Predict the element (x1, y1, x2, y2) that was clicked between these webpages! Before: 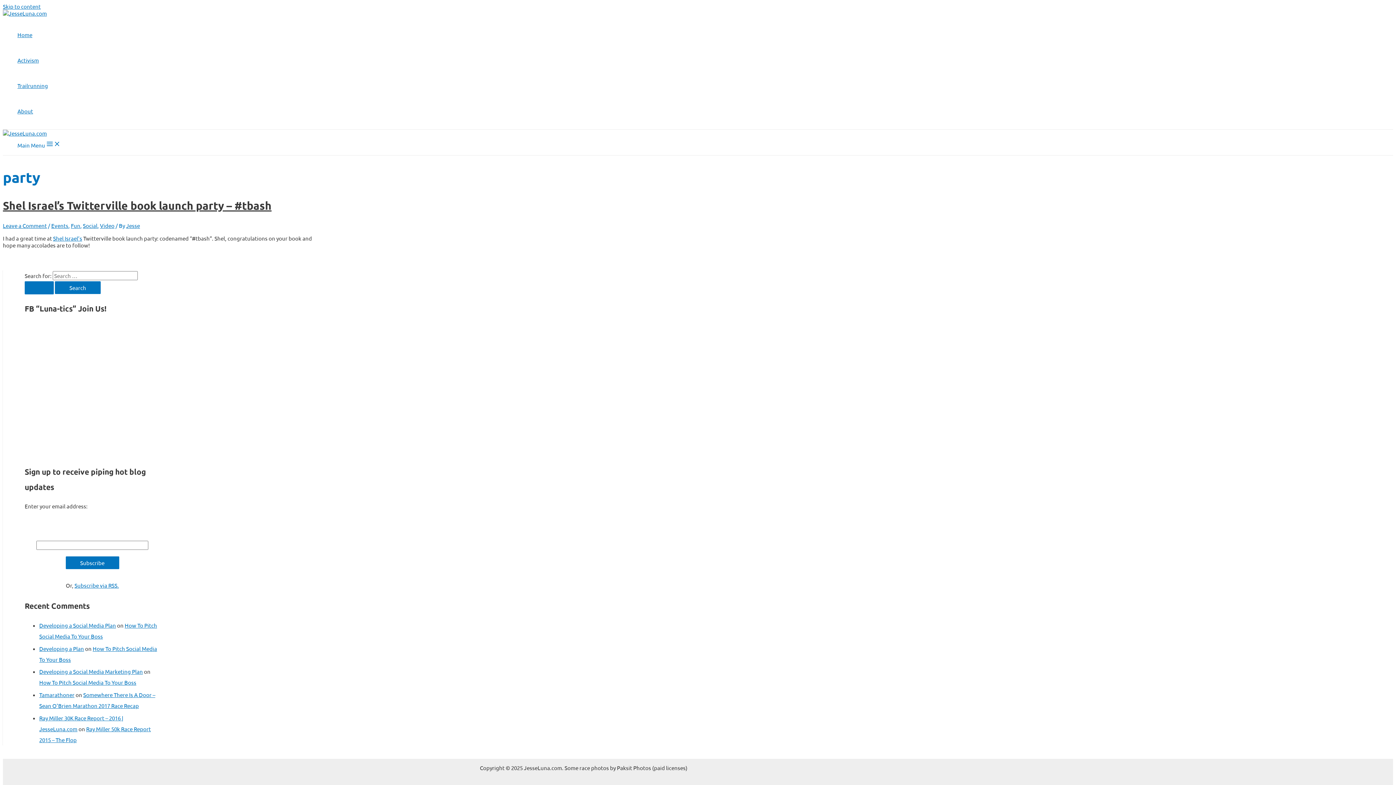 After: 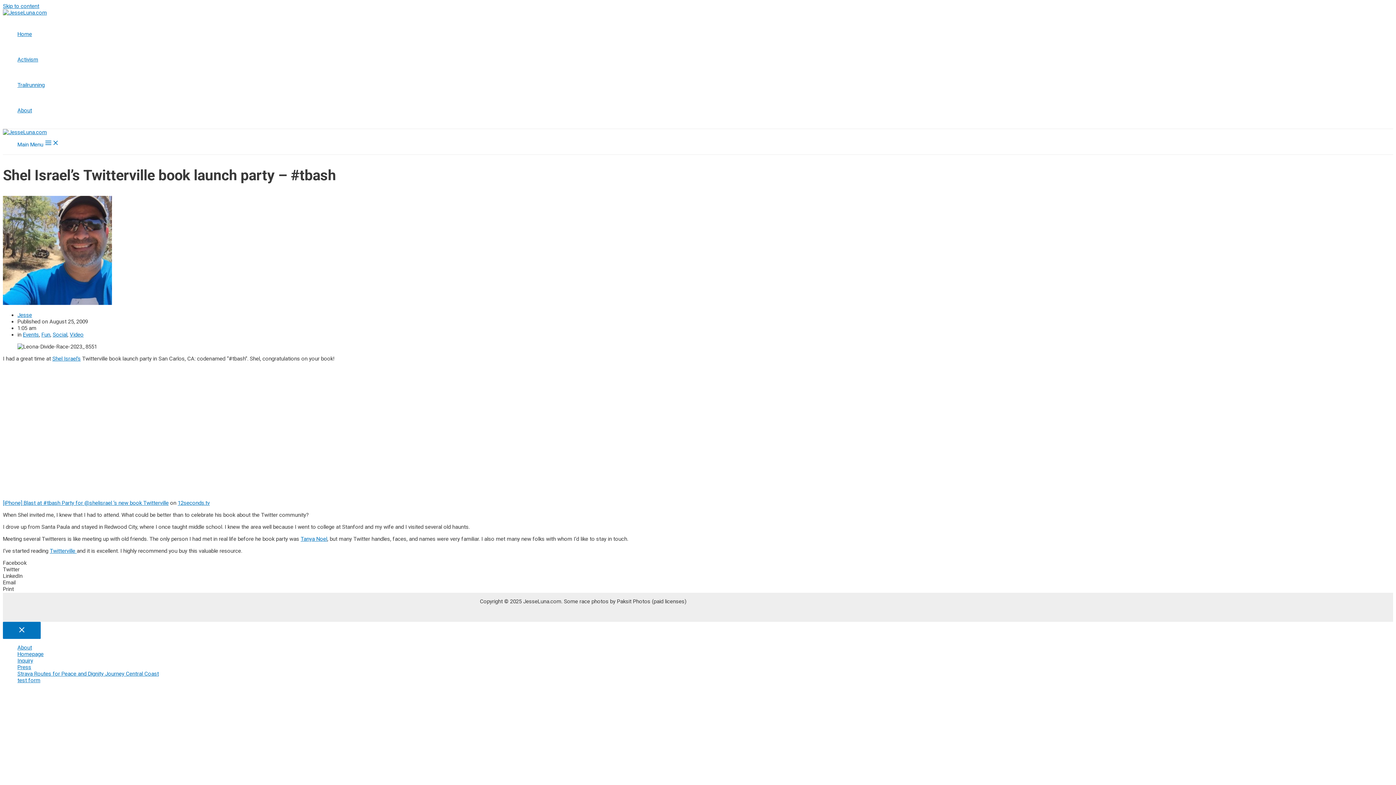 Action: label: Shel Israel’s Twitterville book launch party – #tbash bbox: (2, 199, 271, 212)